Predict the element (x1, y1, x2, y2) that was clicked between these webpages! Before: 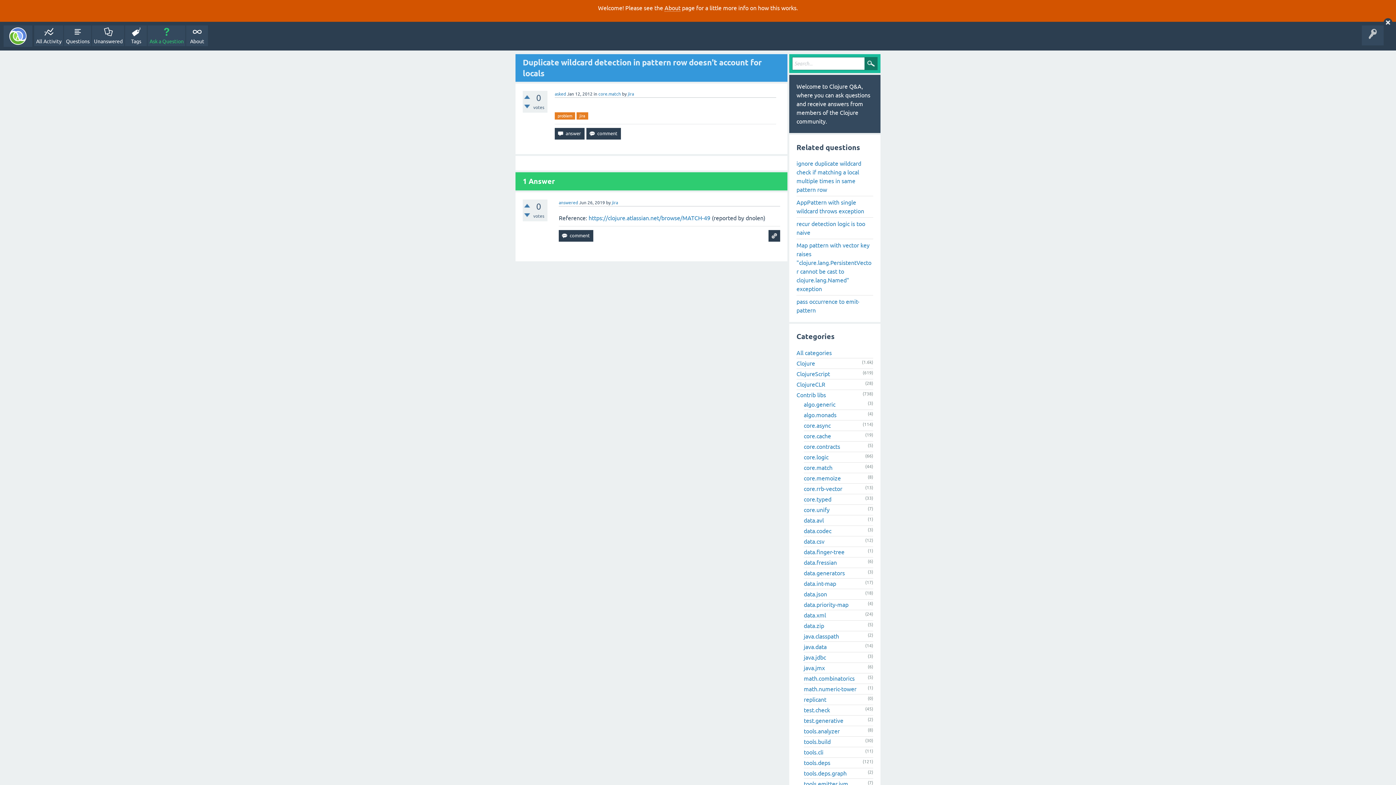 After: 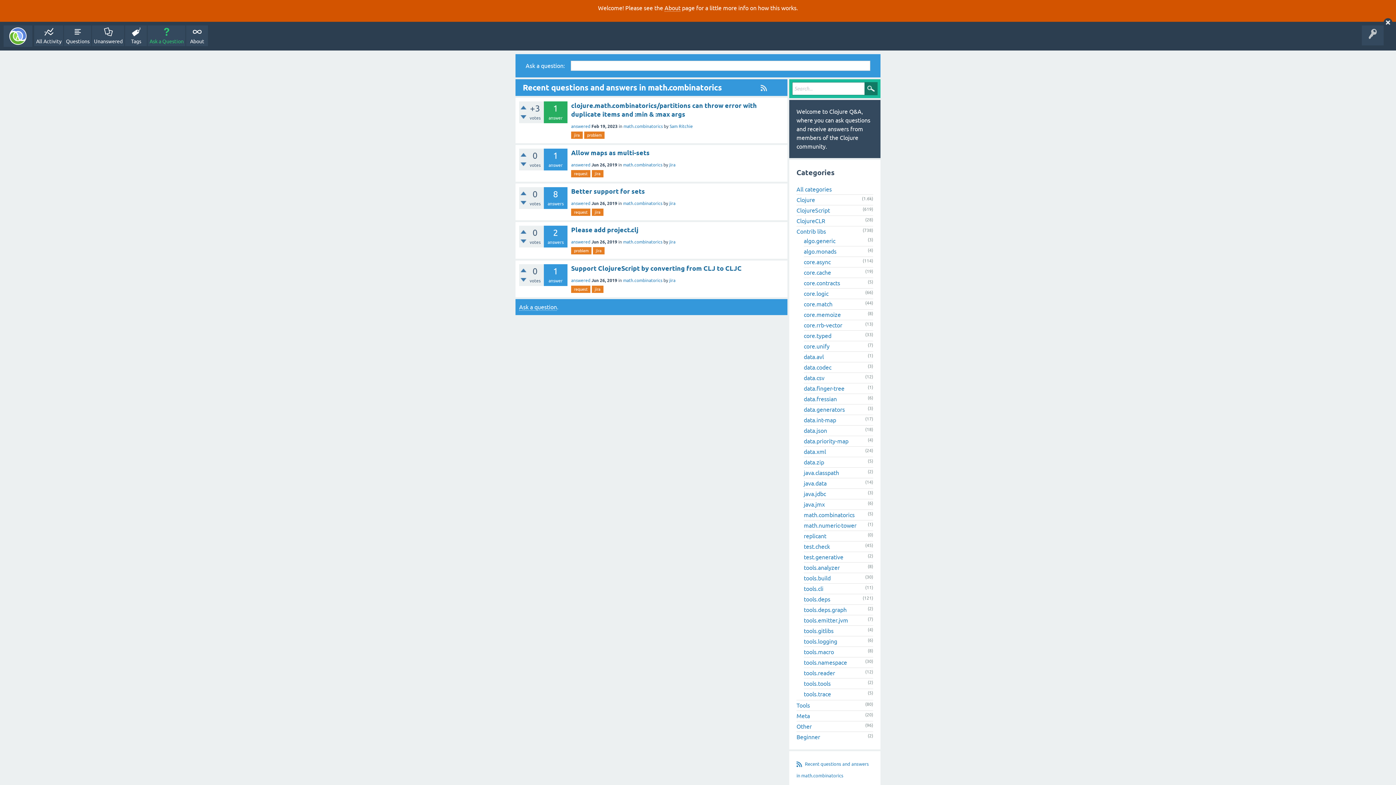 Action: bbox: (804, 675, 854, 682) label: math.combinatorics